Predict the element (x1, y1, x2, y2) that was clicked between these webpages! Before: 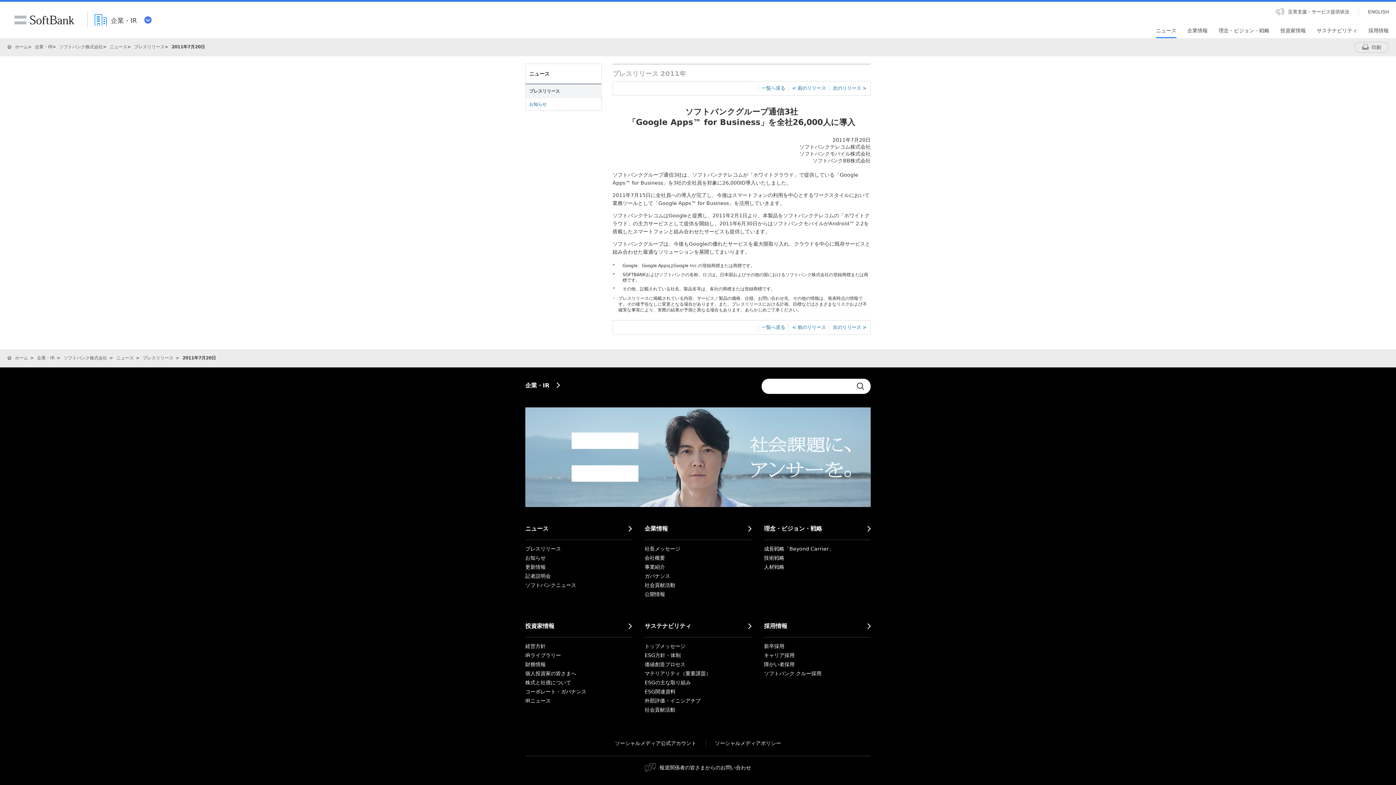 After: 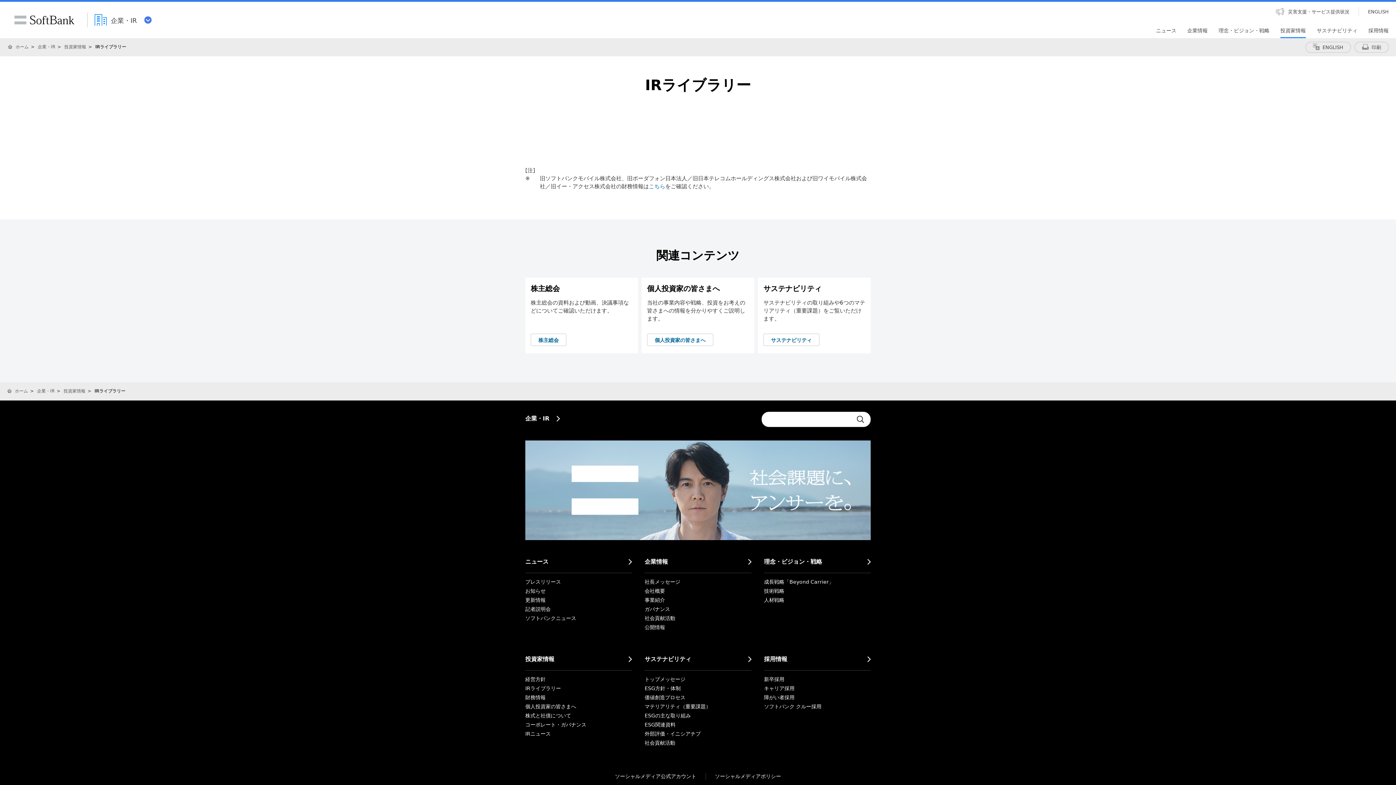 Action: label: IRライブラリー bbox: (525, 652, 561, 658)